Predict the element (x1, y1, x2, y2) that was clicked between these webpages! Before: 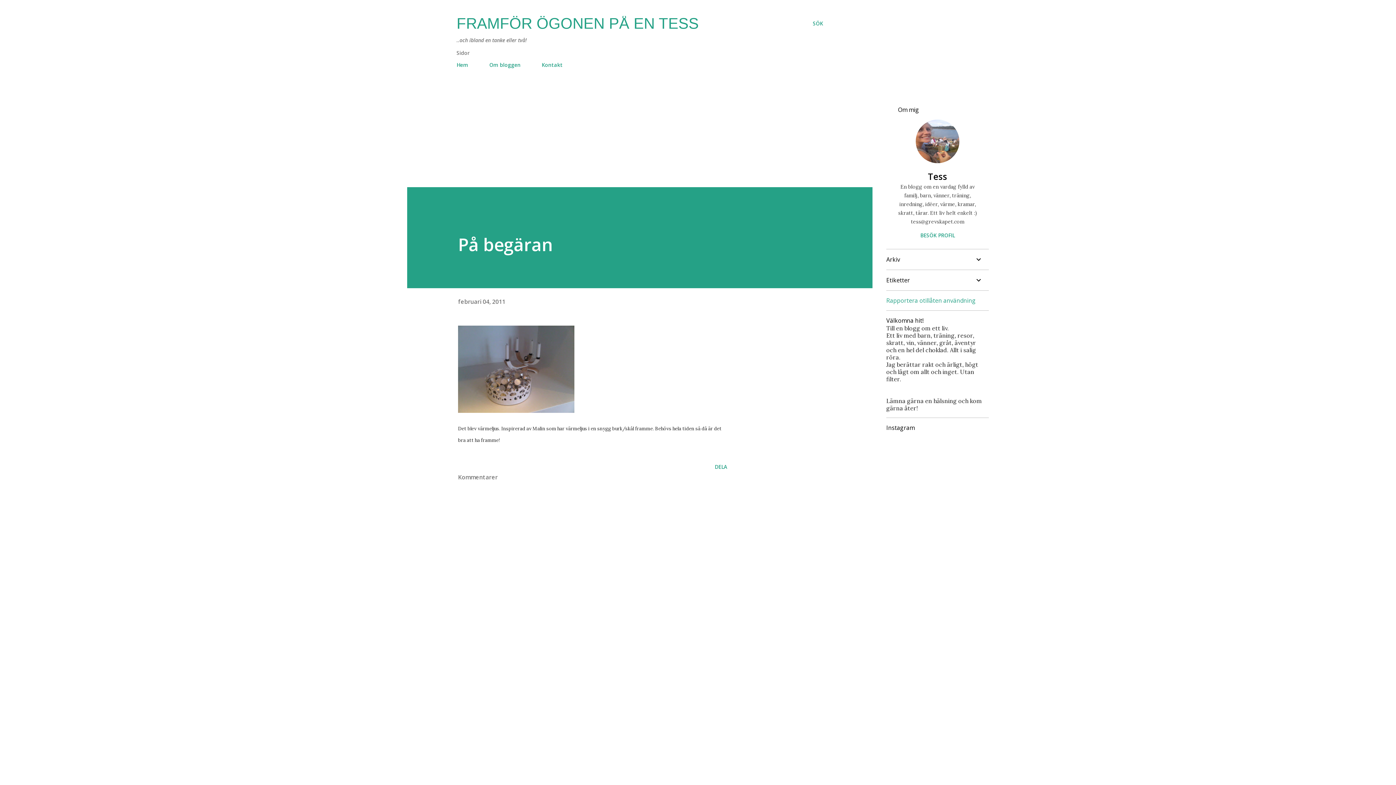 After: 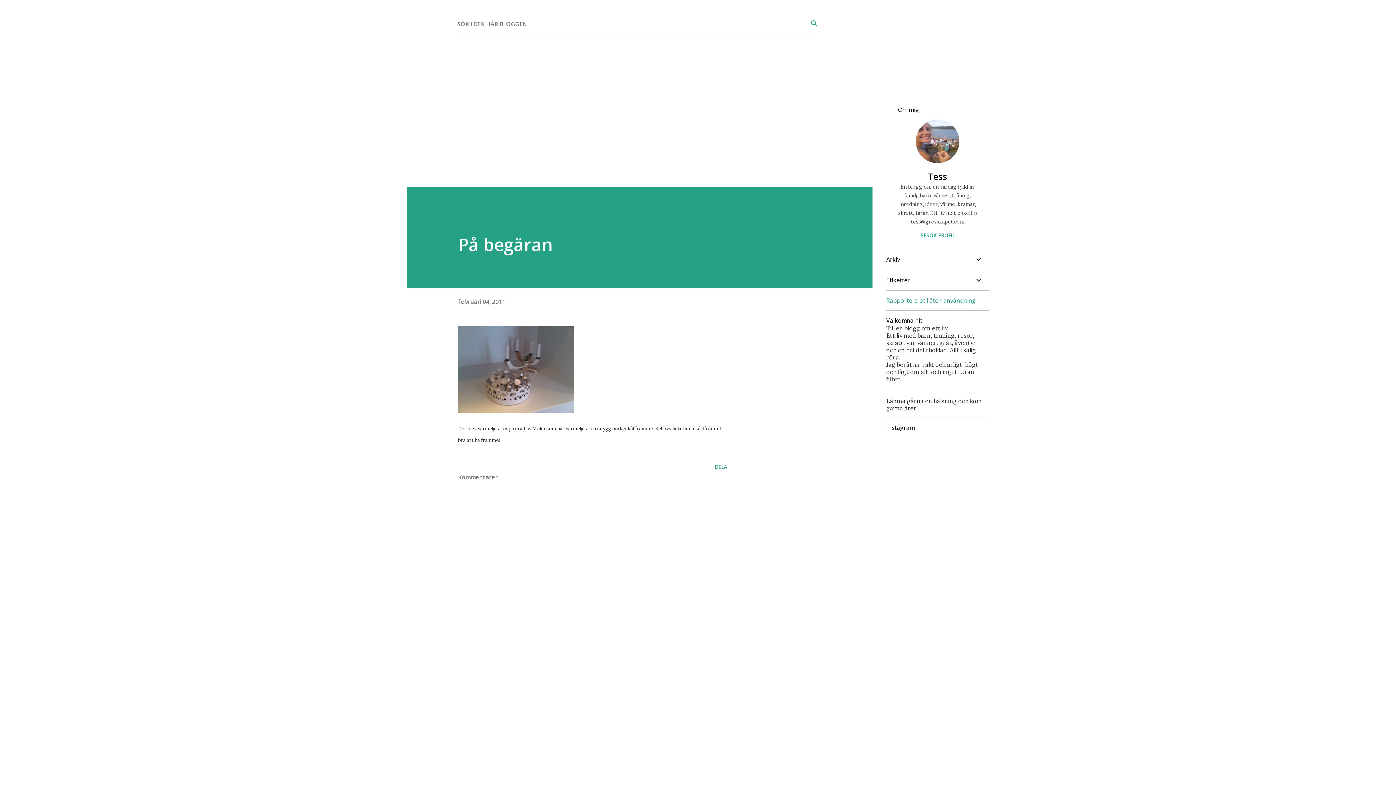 Action: label: Sök bbox: (813, 16, 823, 31)